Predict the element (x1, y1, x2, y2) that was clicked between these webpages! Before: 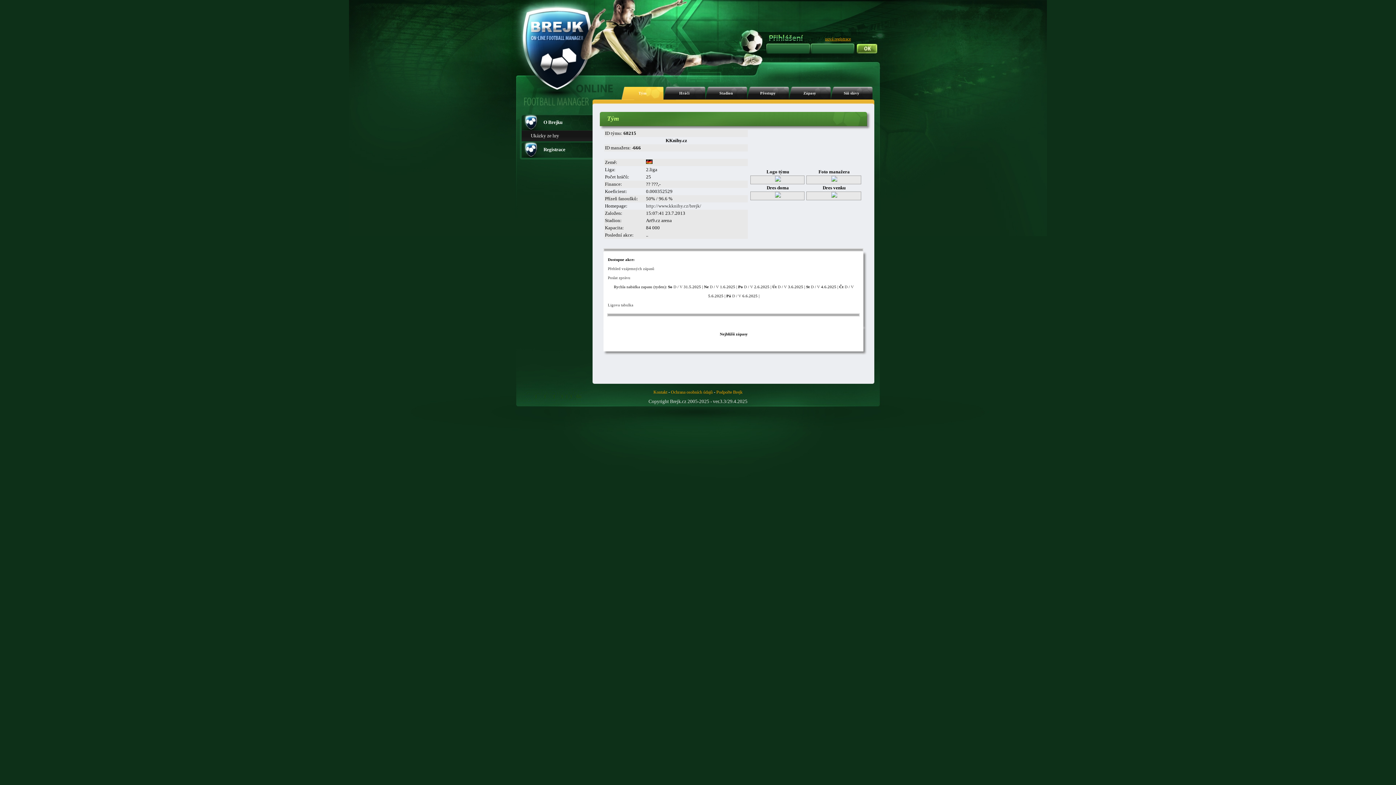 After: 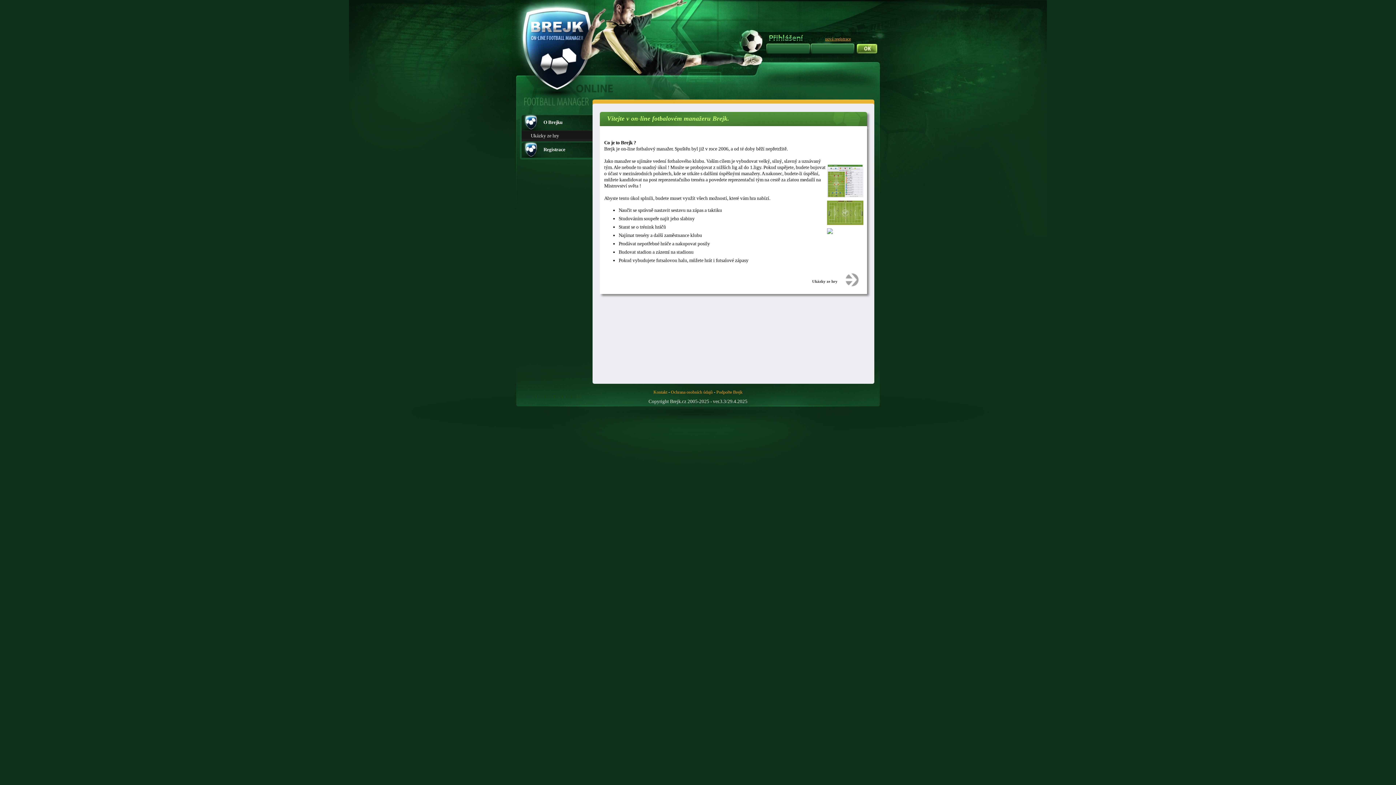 Action: bbox: (750, 284, 753, 289) label: V